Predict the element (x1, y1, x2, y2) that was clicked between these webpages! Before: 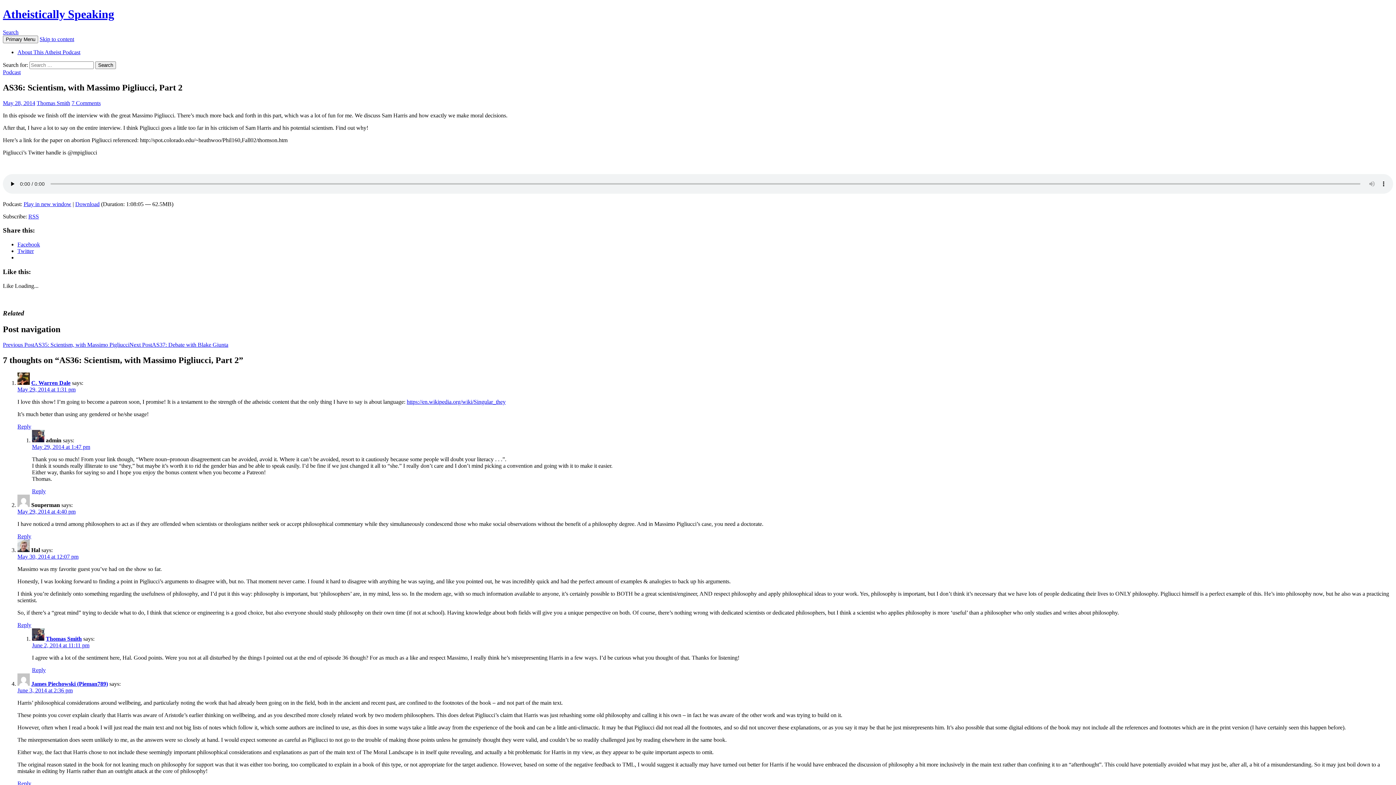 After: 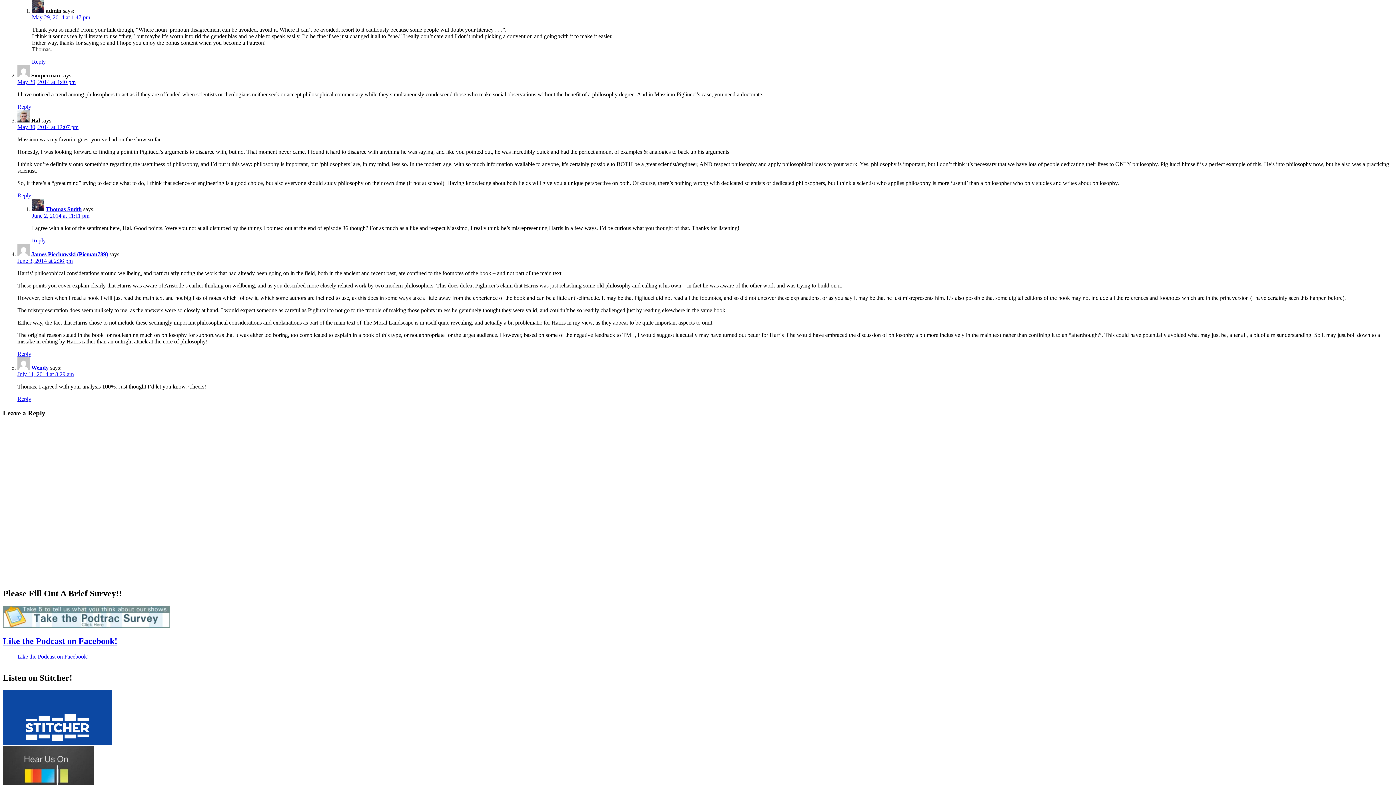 Action: label: May 29, 2014 at 1:47 pm bbox: (32, 443, 90, 450)